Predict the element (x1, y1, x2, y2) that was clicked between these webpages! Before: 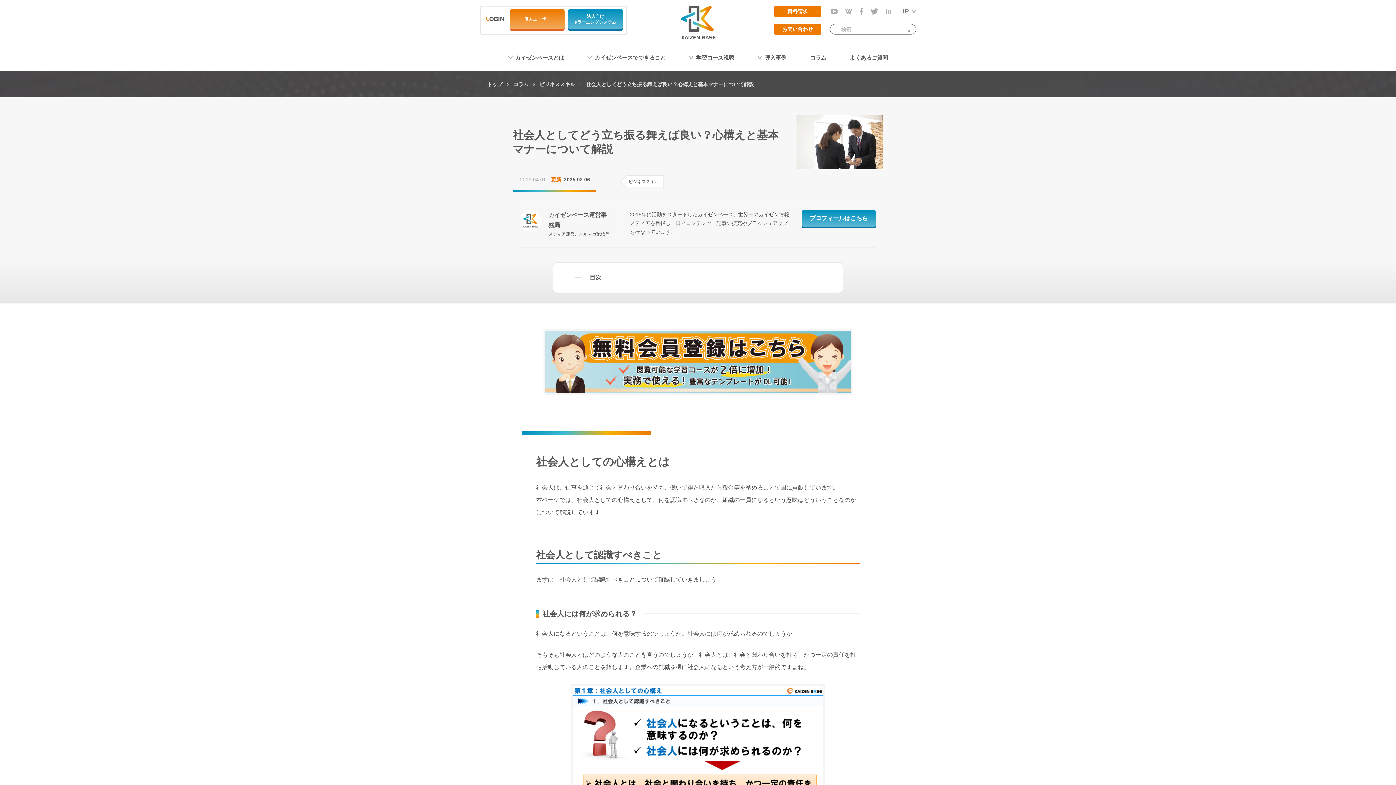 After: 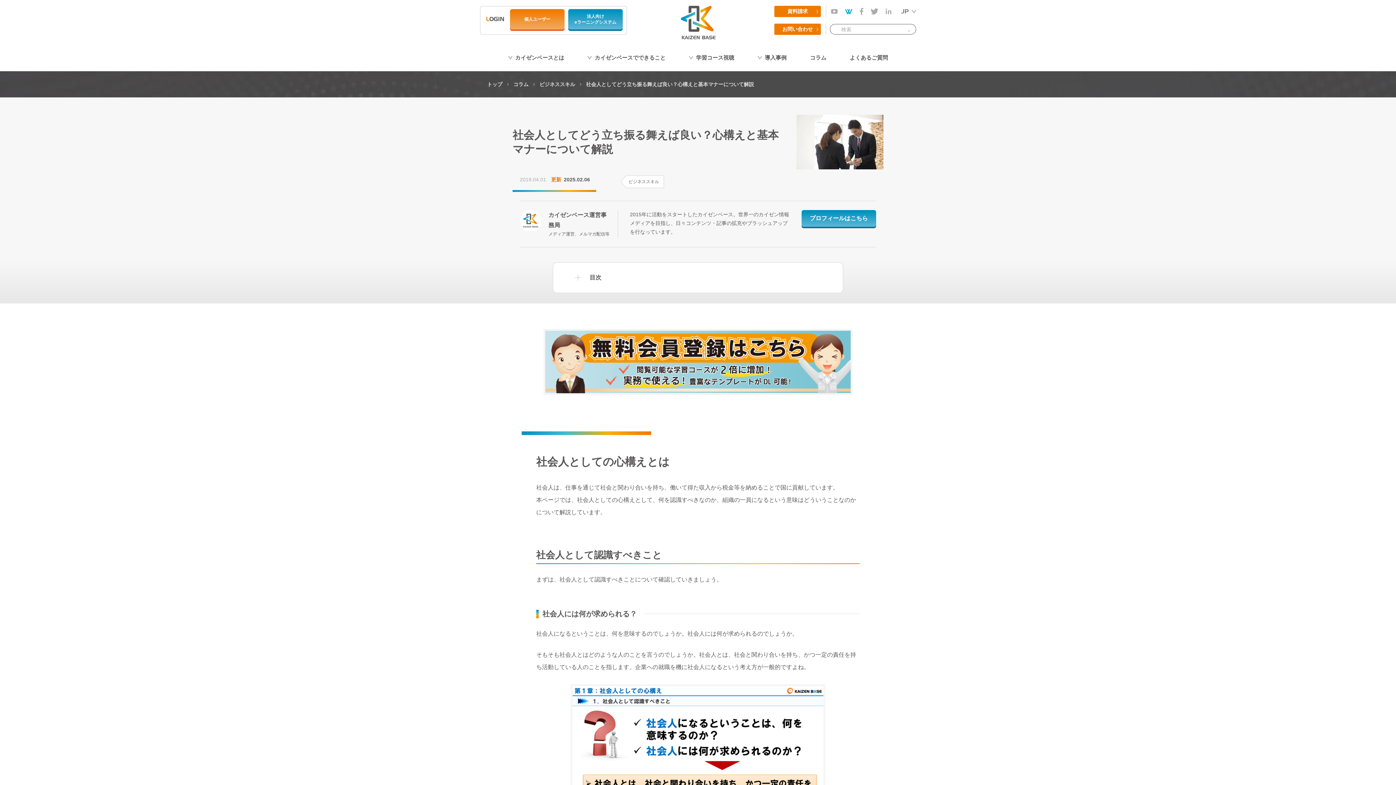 Action: bbox: (844, 8, 852, 14)